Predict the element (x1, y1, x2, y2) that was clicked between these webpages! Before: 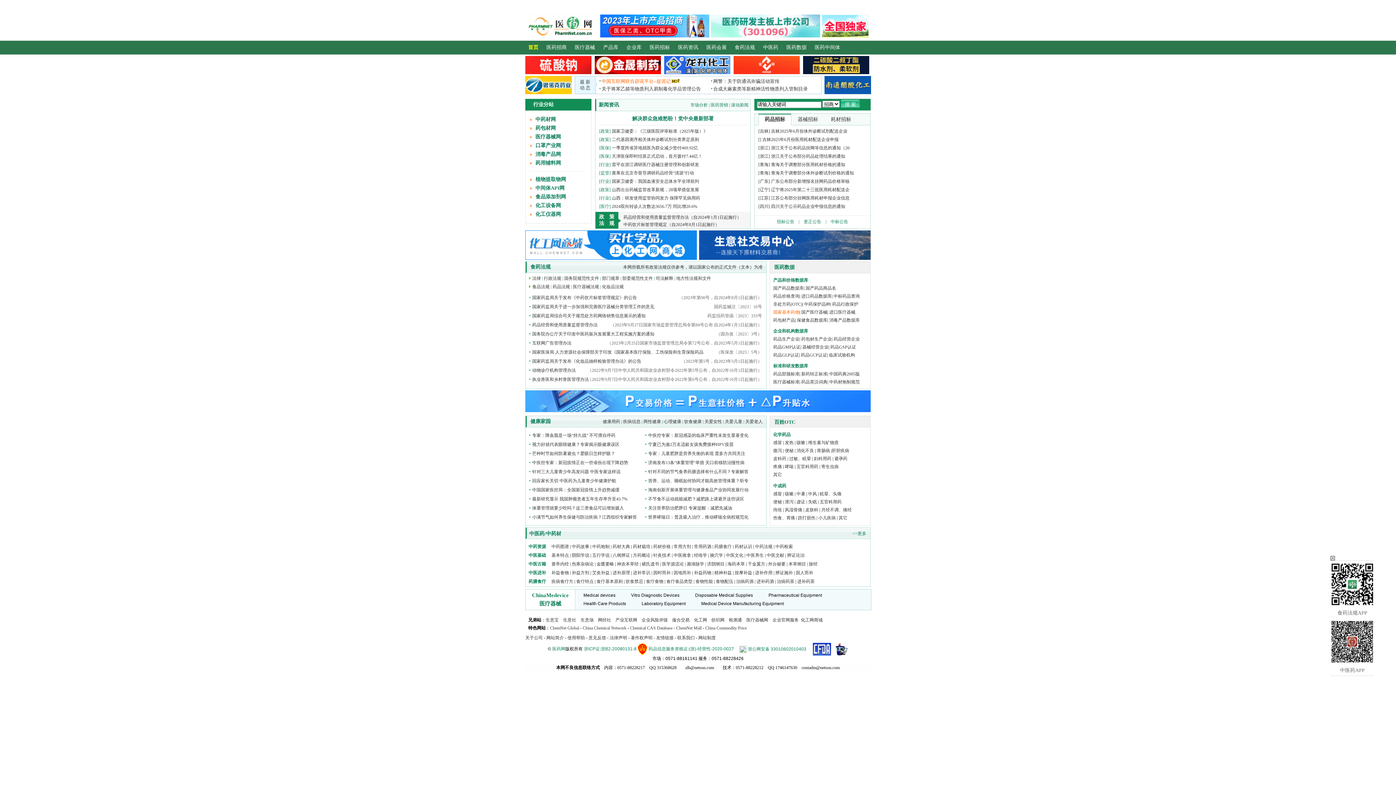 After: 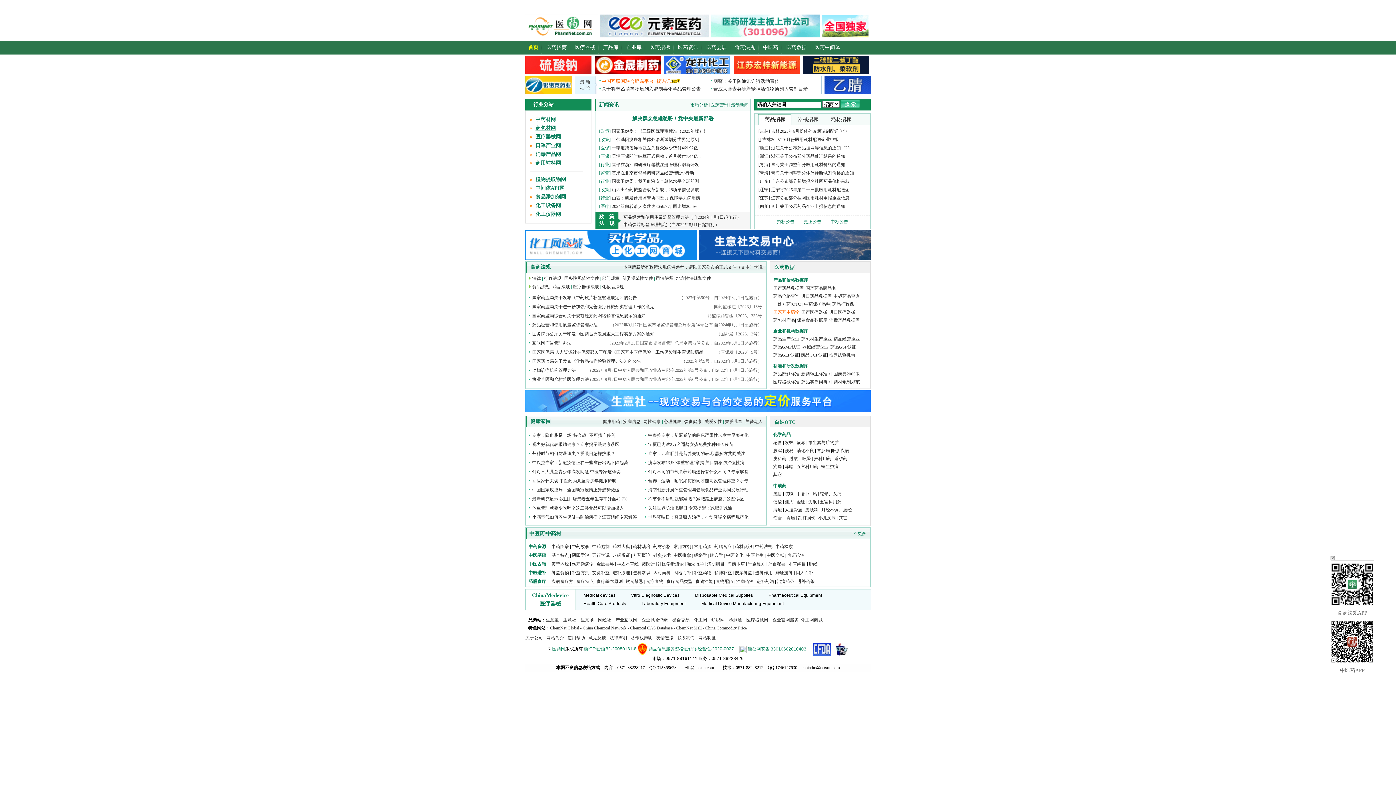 Action: label: 药包材网 bbox: (535, 125, 556, 130)